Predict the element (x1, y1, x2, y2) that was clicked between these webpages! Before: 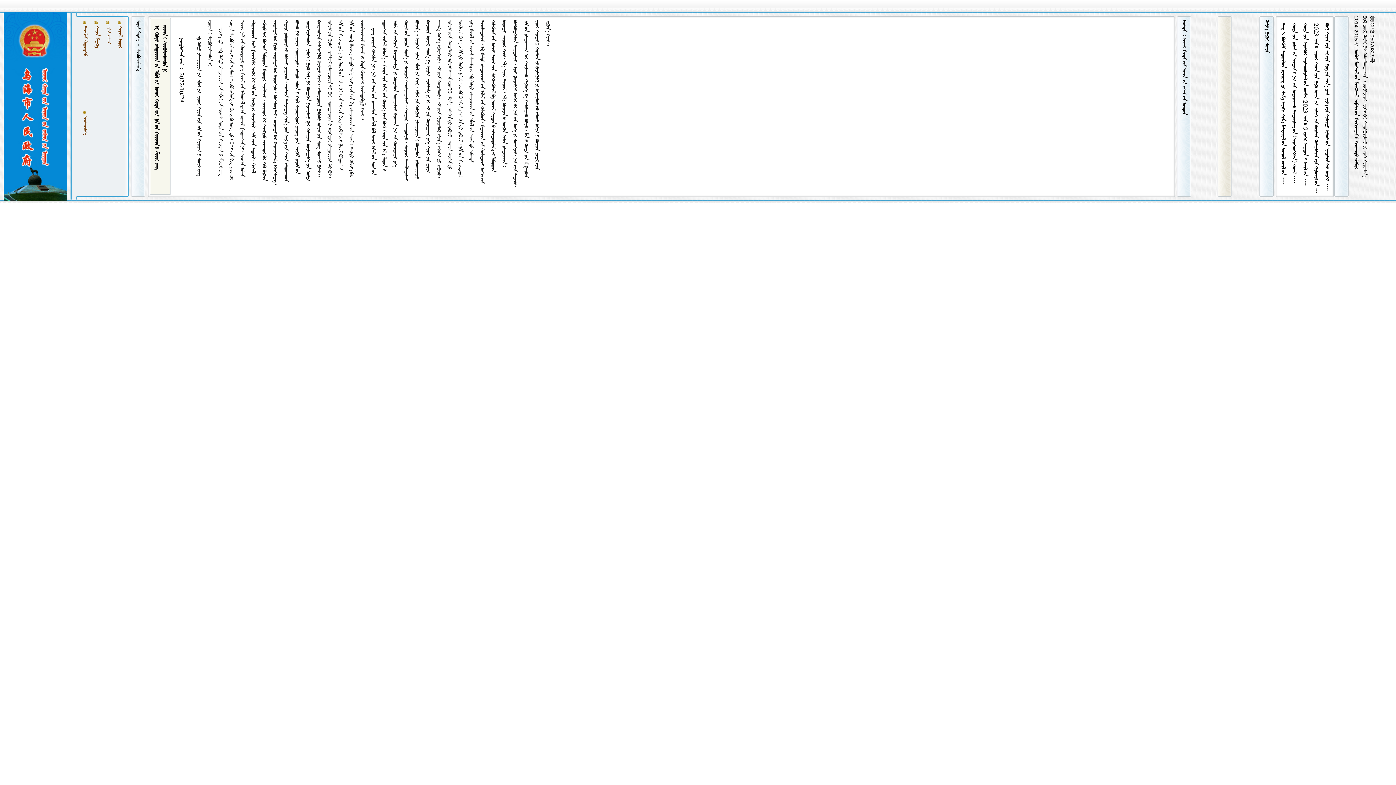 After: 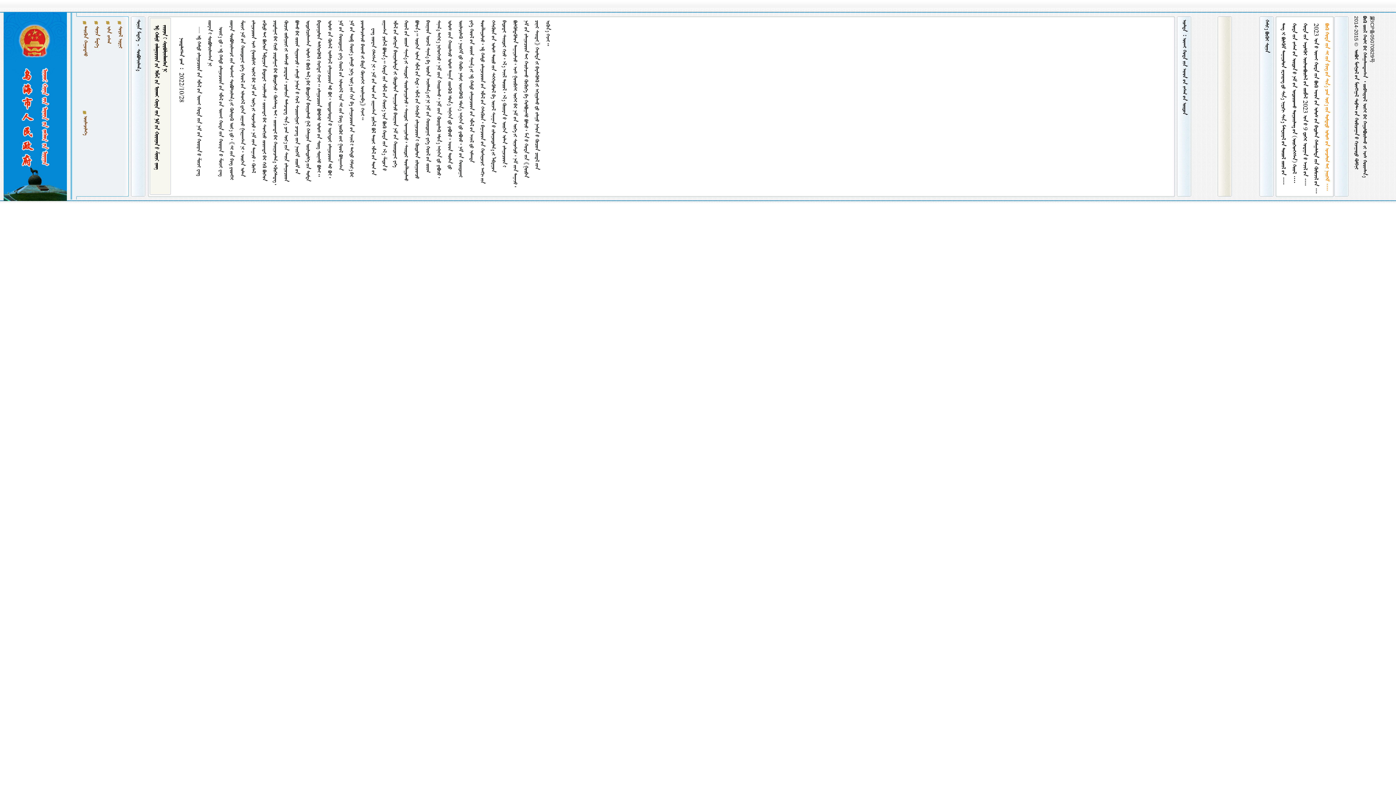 Action: bbox: (1324, 23, 1329, 191) label:            